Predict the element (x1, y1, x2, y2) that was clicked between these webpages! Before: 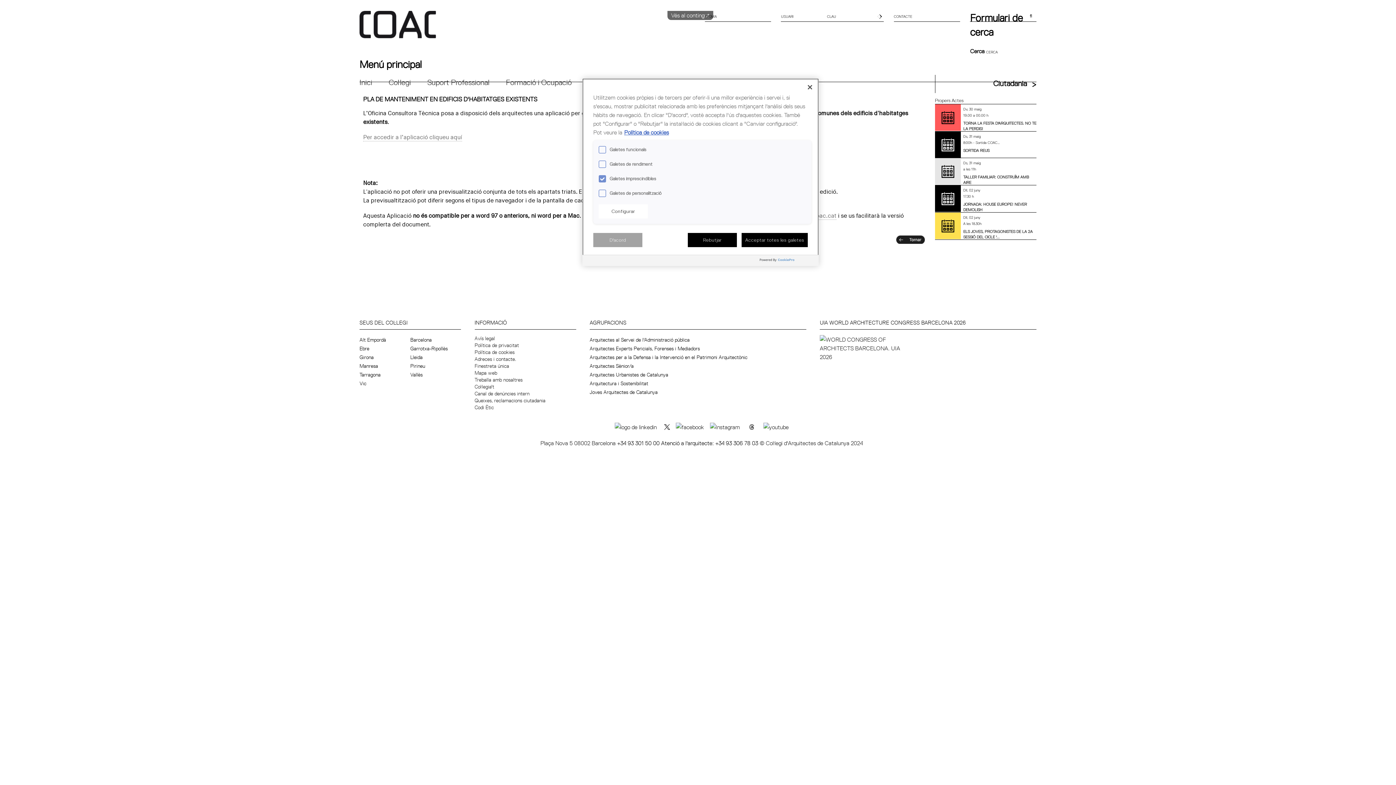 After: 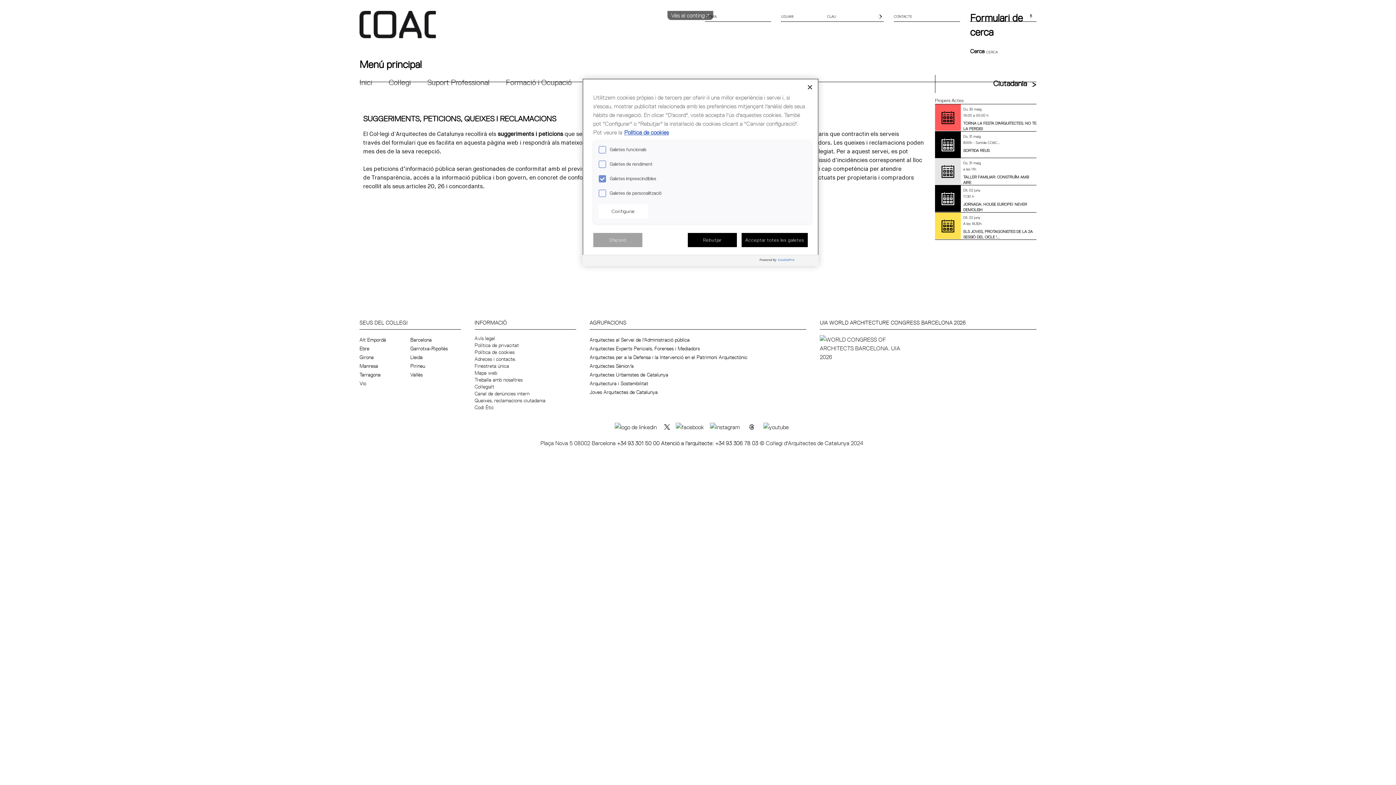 Action: bbox: (474, 397, 545, 404) label: Queixes, reclamacions ciutadania